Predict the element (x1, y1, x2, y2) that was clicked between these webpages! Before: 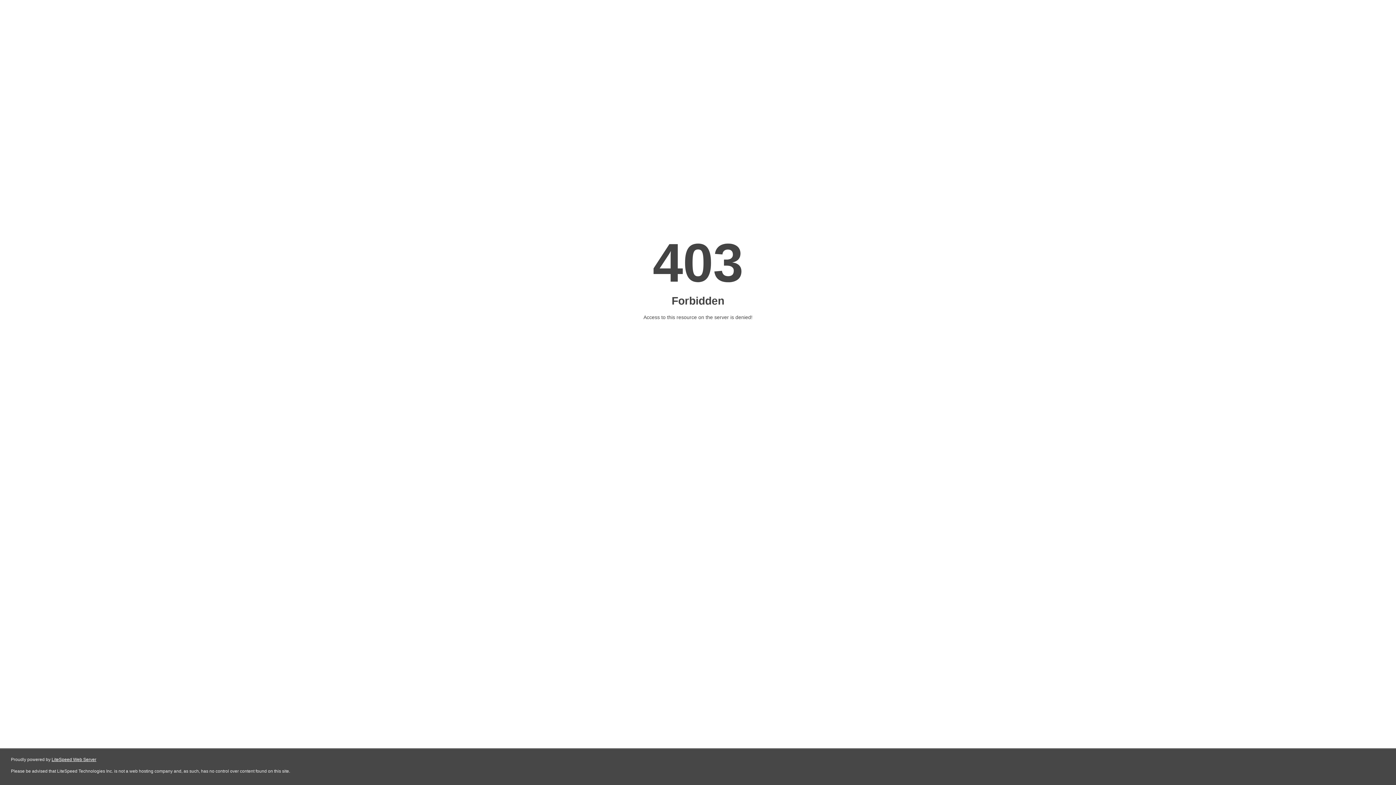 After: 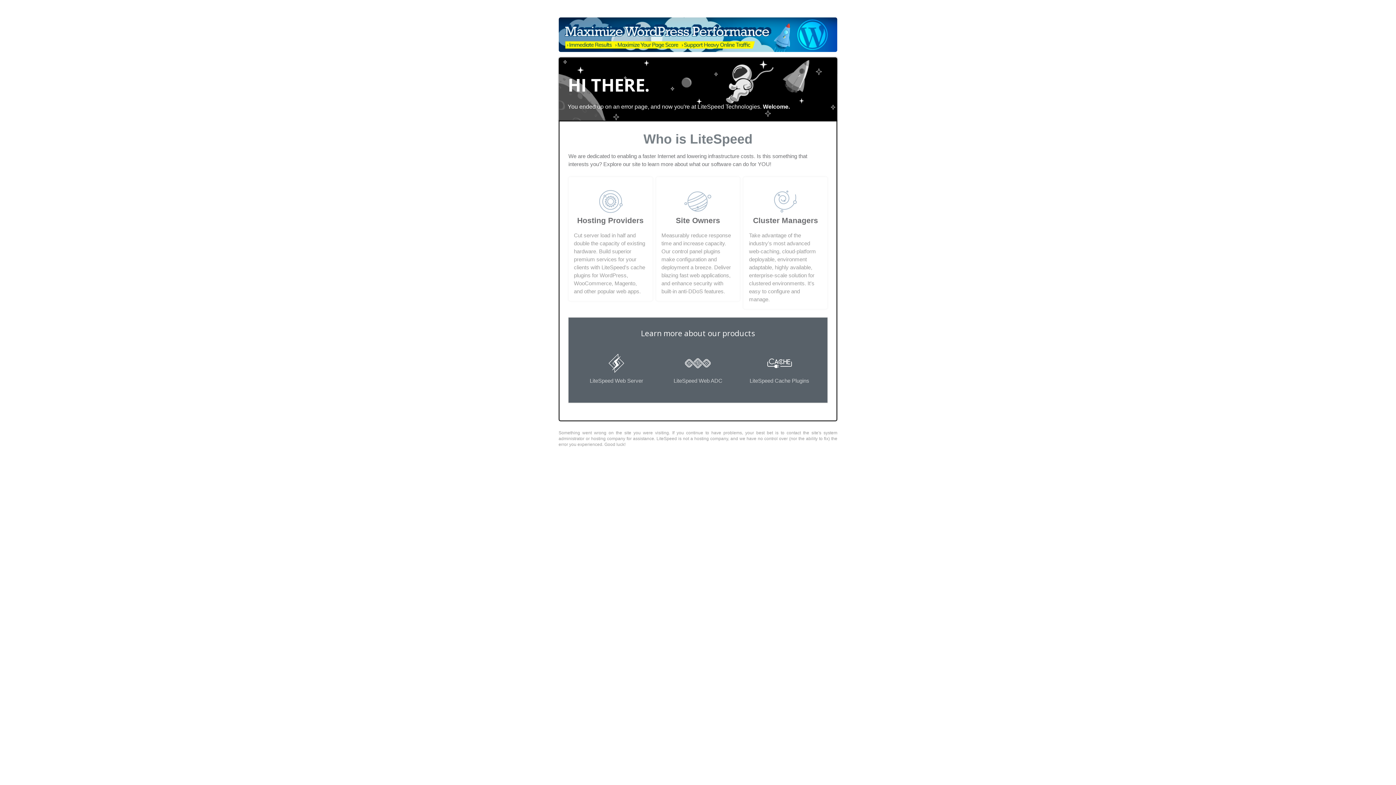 Action: bbox: (51, 757, 96, 762) label: LiteSpeed Web Server